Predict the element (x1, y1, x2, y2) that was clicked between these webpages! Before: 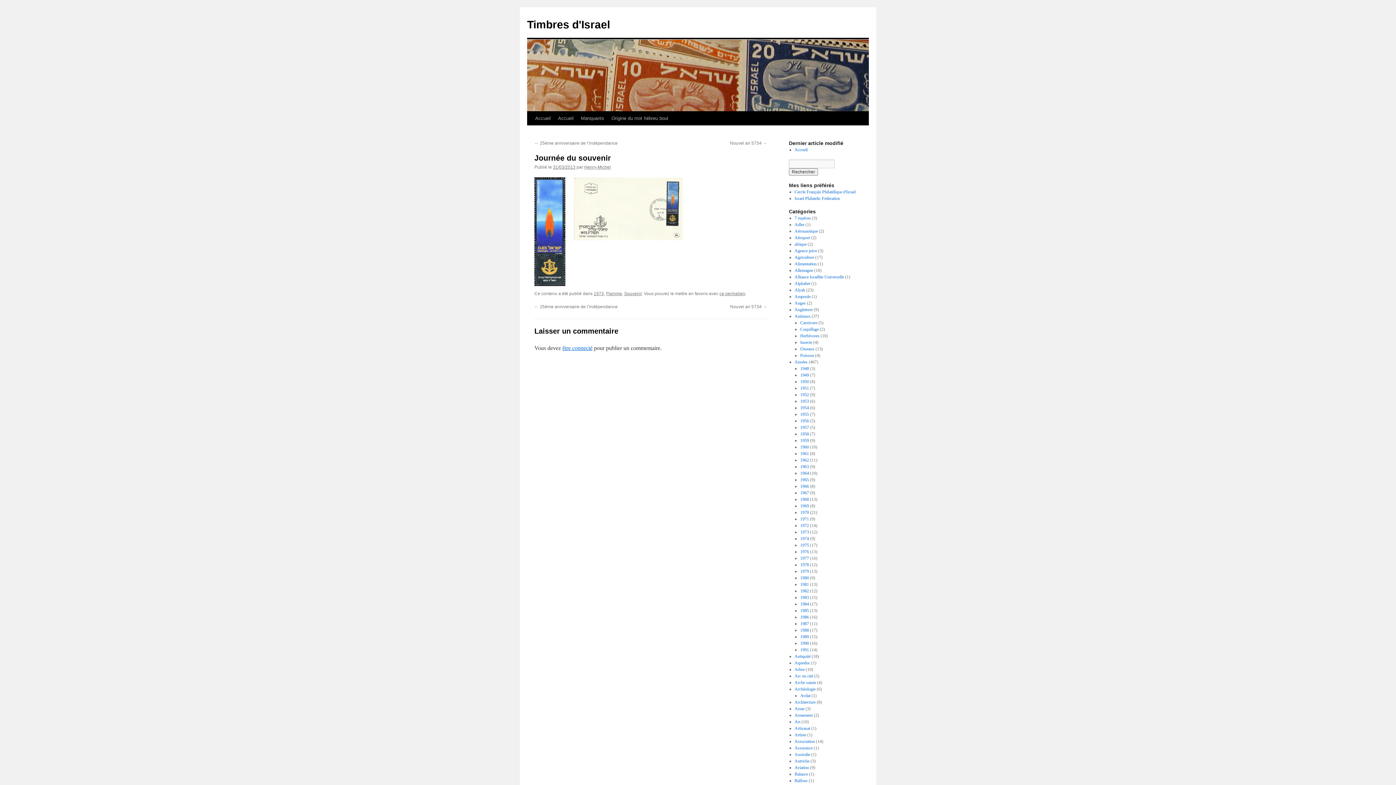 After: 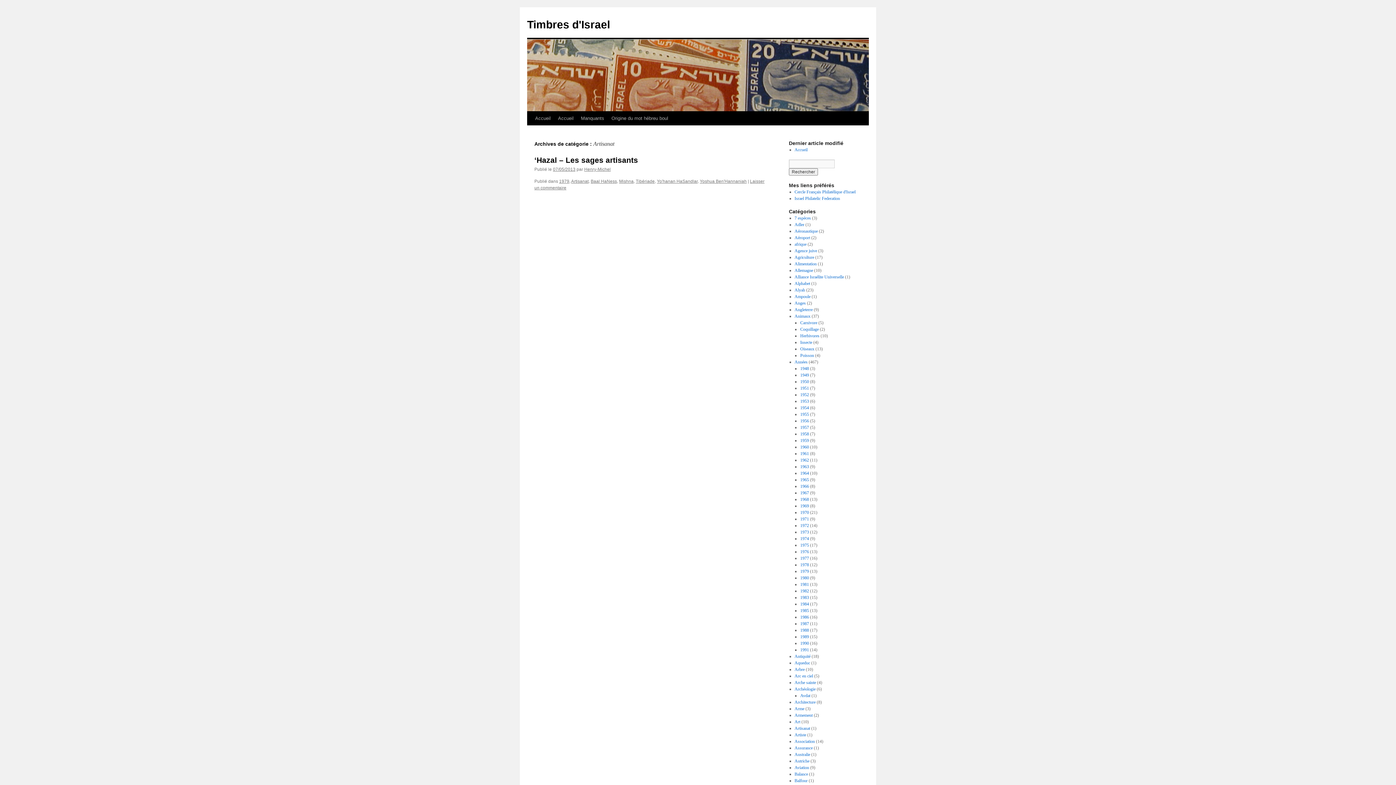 Action: bbox: (794, 726, 810, 731) label: Artisanat